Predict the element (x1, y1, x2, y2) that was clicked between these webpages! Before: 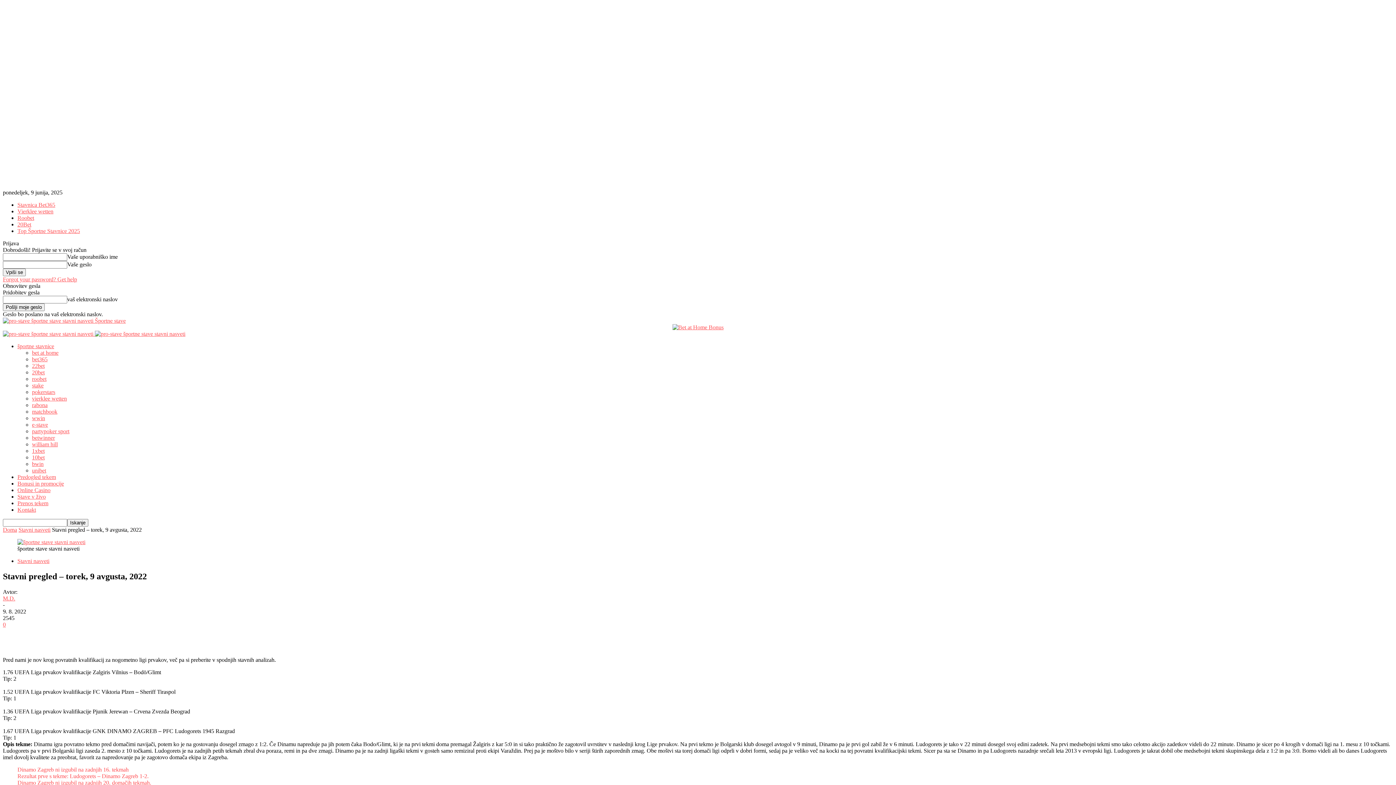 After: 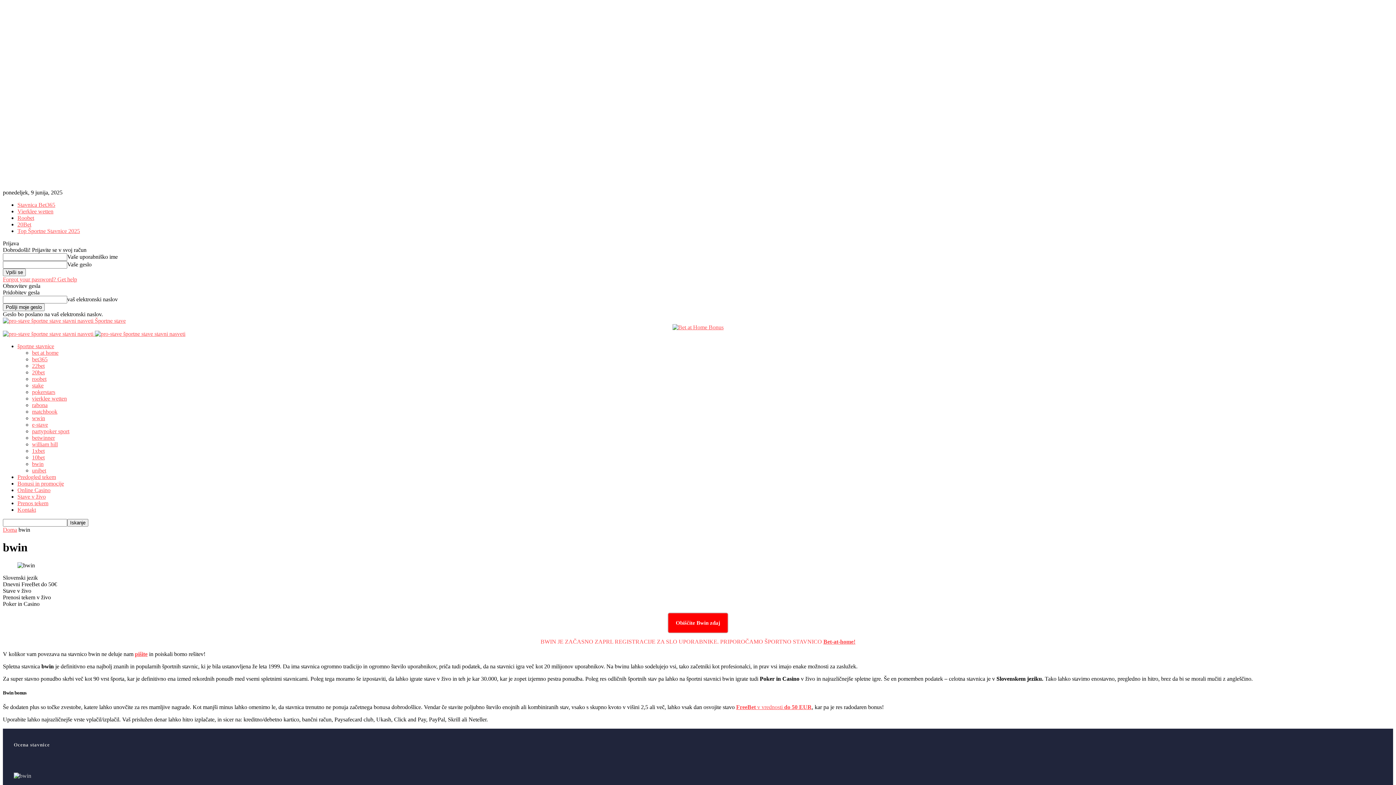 Action: bbox: (32, 461, 43, 467) label: bwin